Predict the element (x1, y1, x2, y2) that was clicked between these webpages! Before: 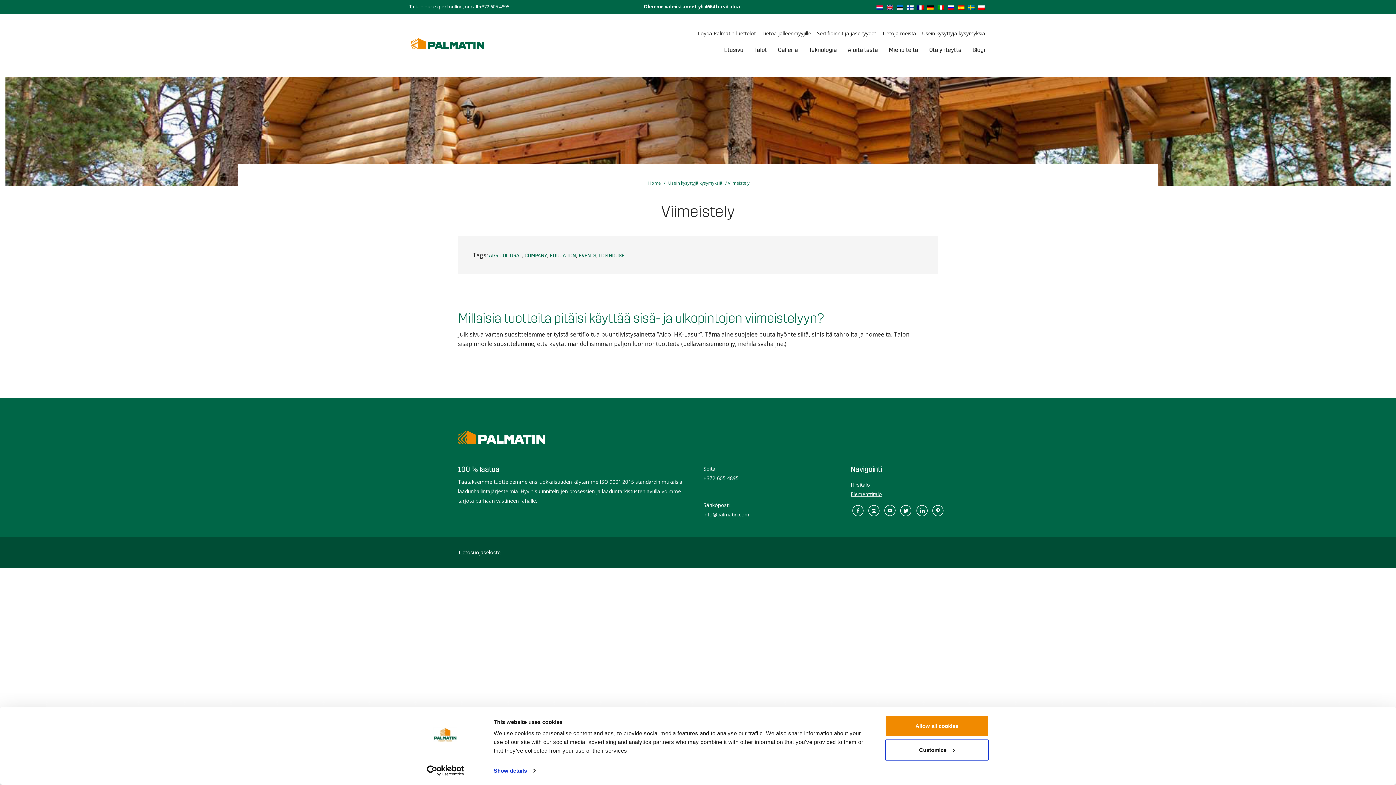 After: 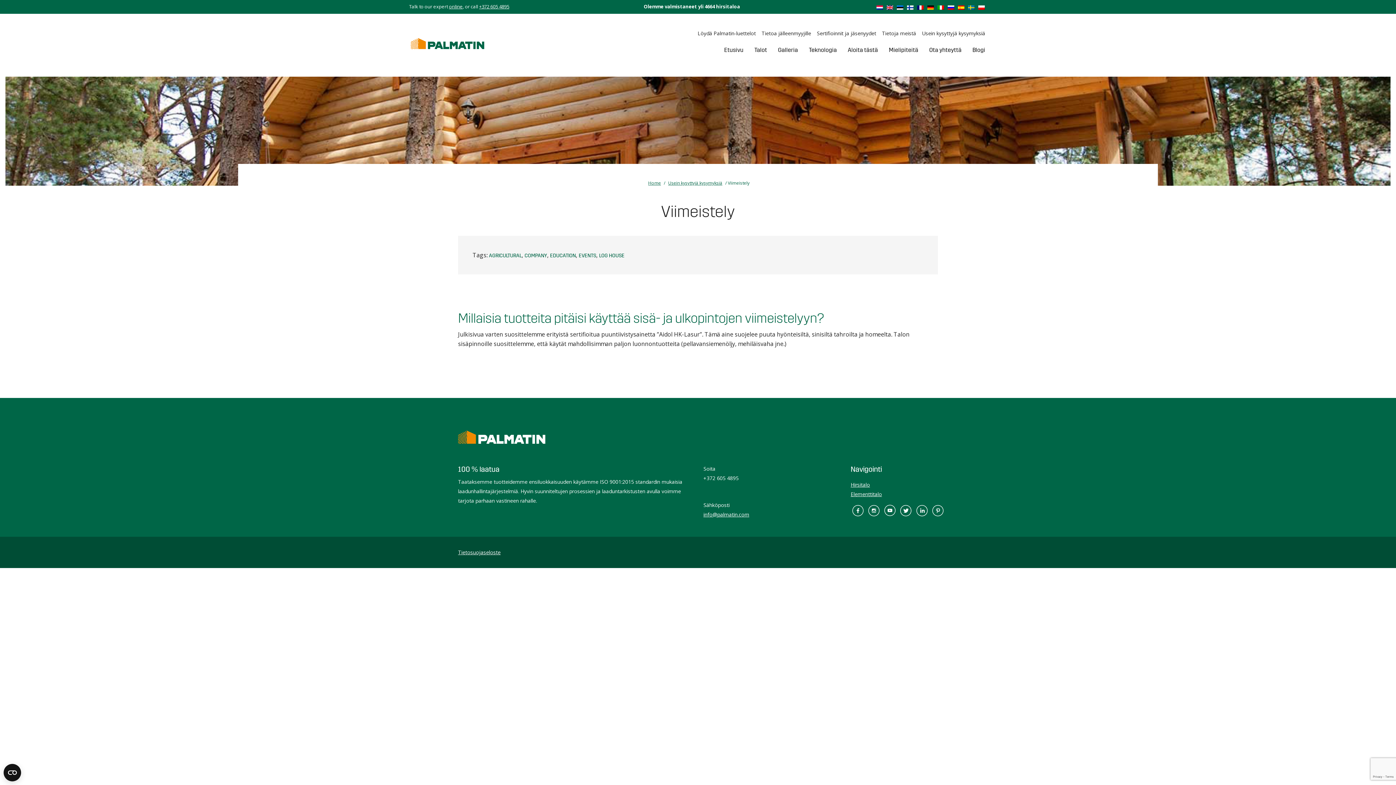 Action: bbox: (850, 511, 866, 518) label:  